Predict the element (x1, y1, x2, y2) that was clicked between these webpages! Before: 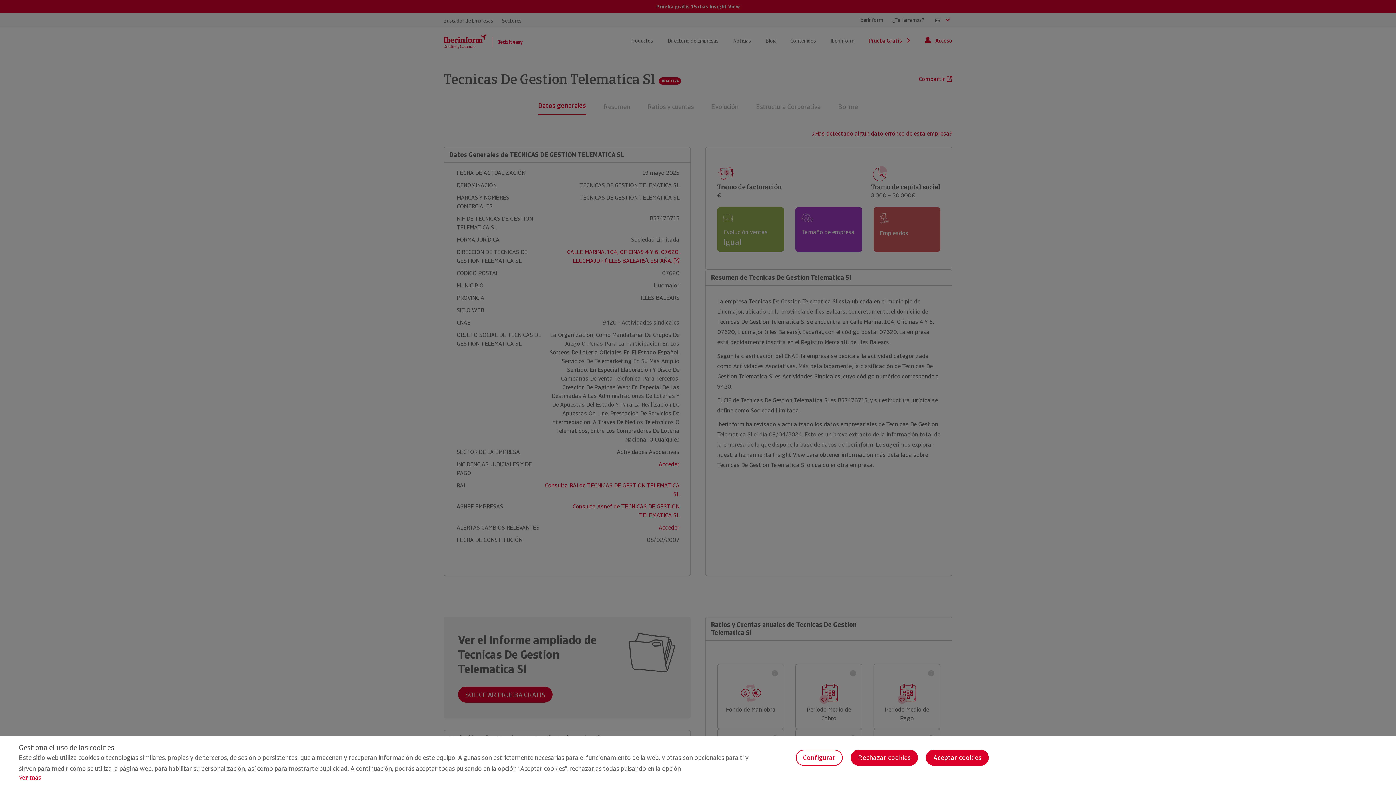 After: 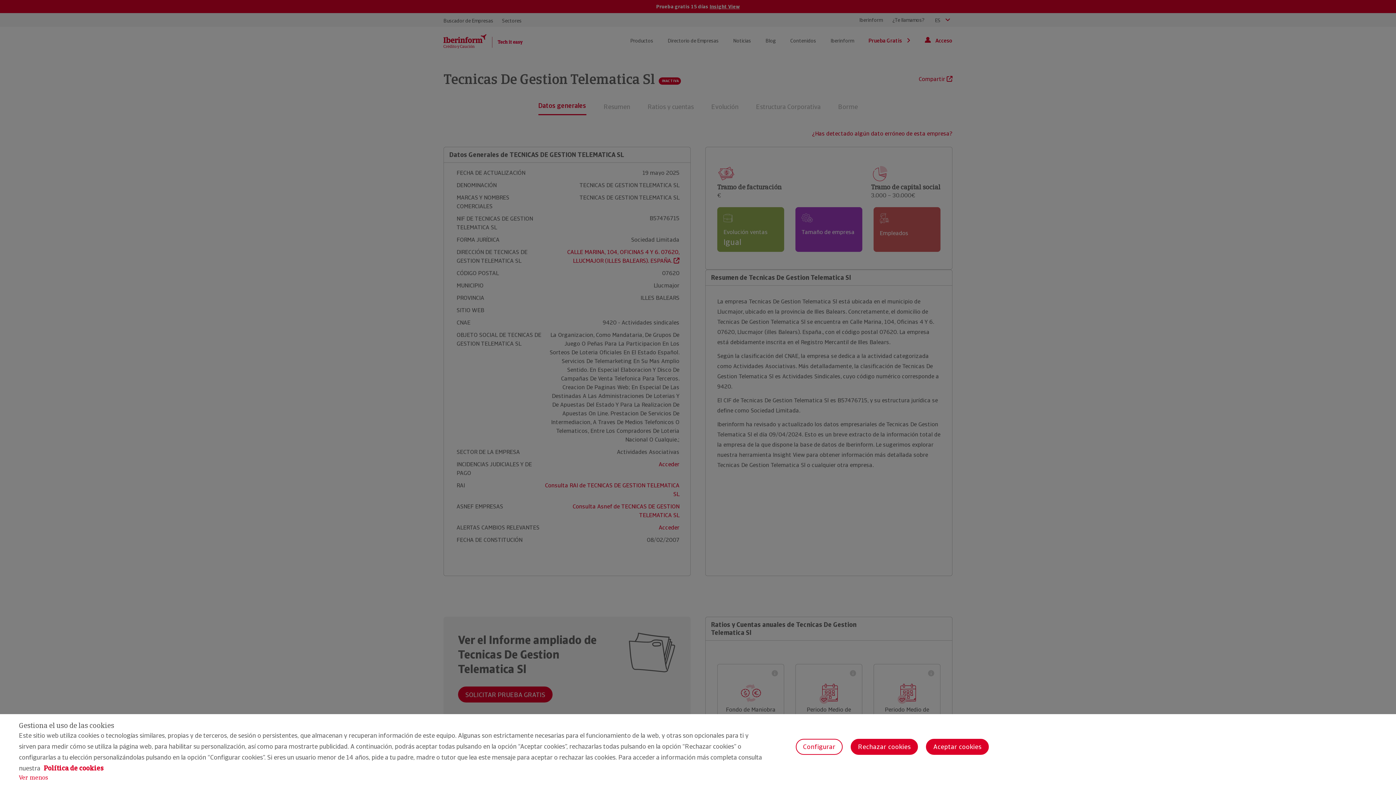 Action: bbox: (18, 774, 41, 781) label: Ver más